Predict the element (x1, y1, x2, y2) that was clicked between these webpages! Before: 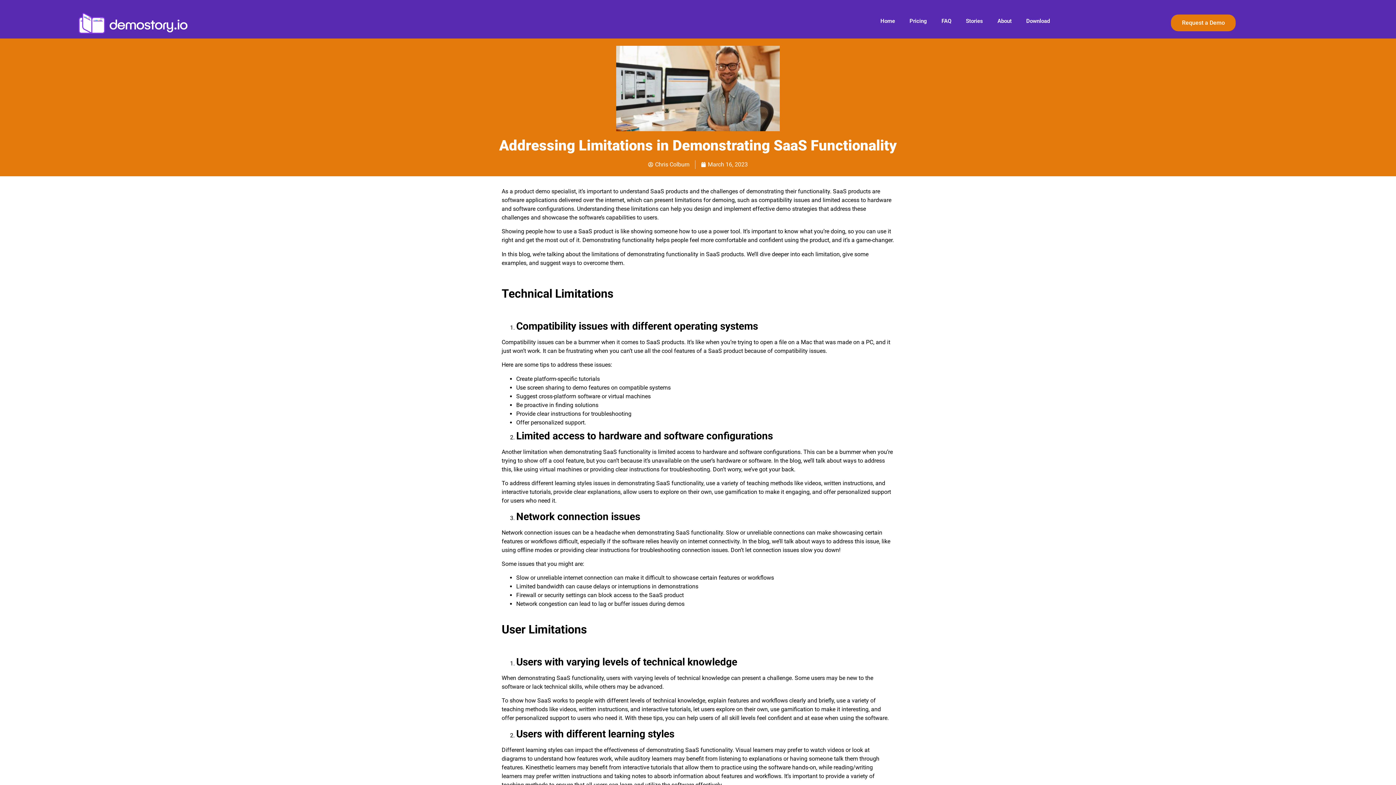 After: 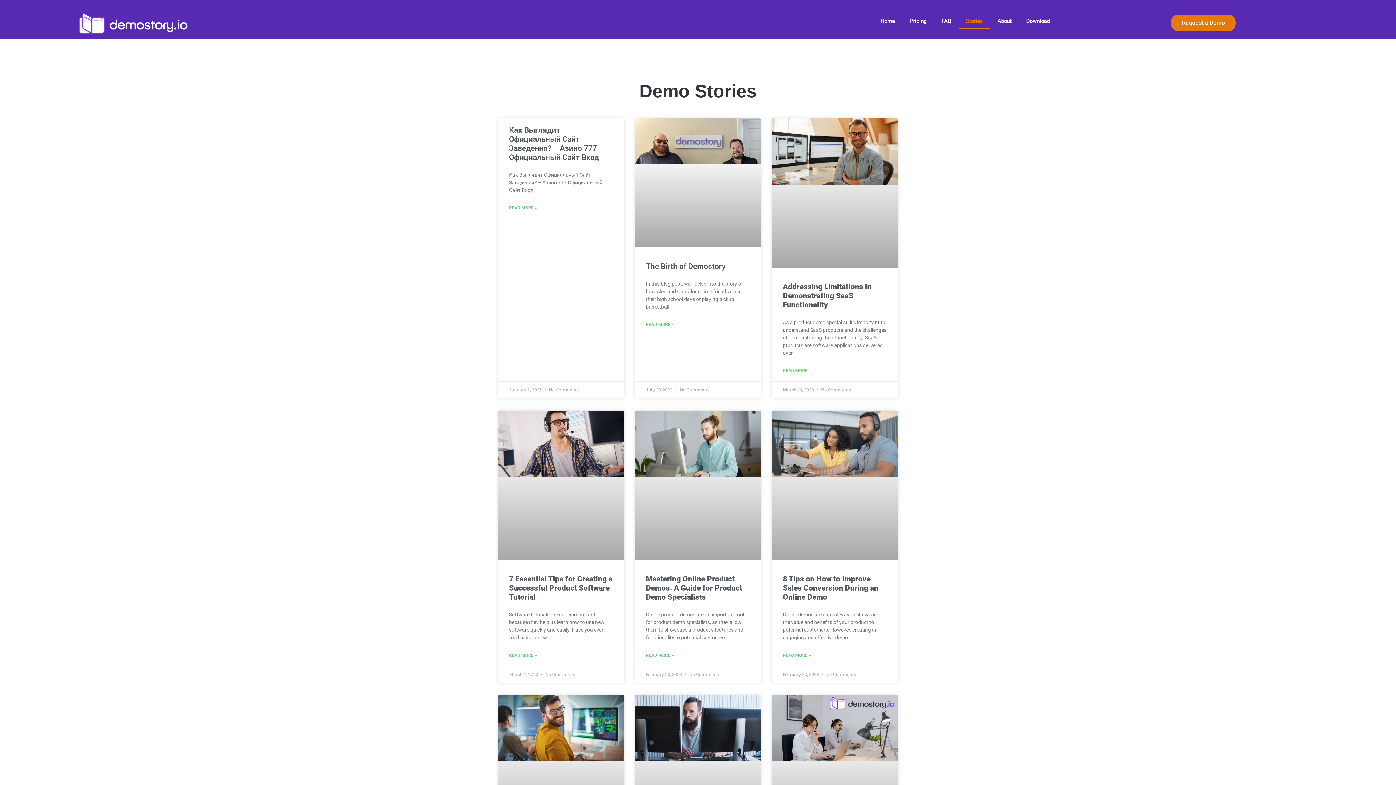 Action: label: Stories bbox: (958, 12, 990, 29)